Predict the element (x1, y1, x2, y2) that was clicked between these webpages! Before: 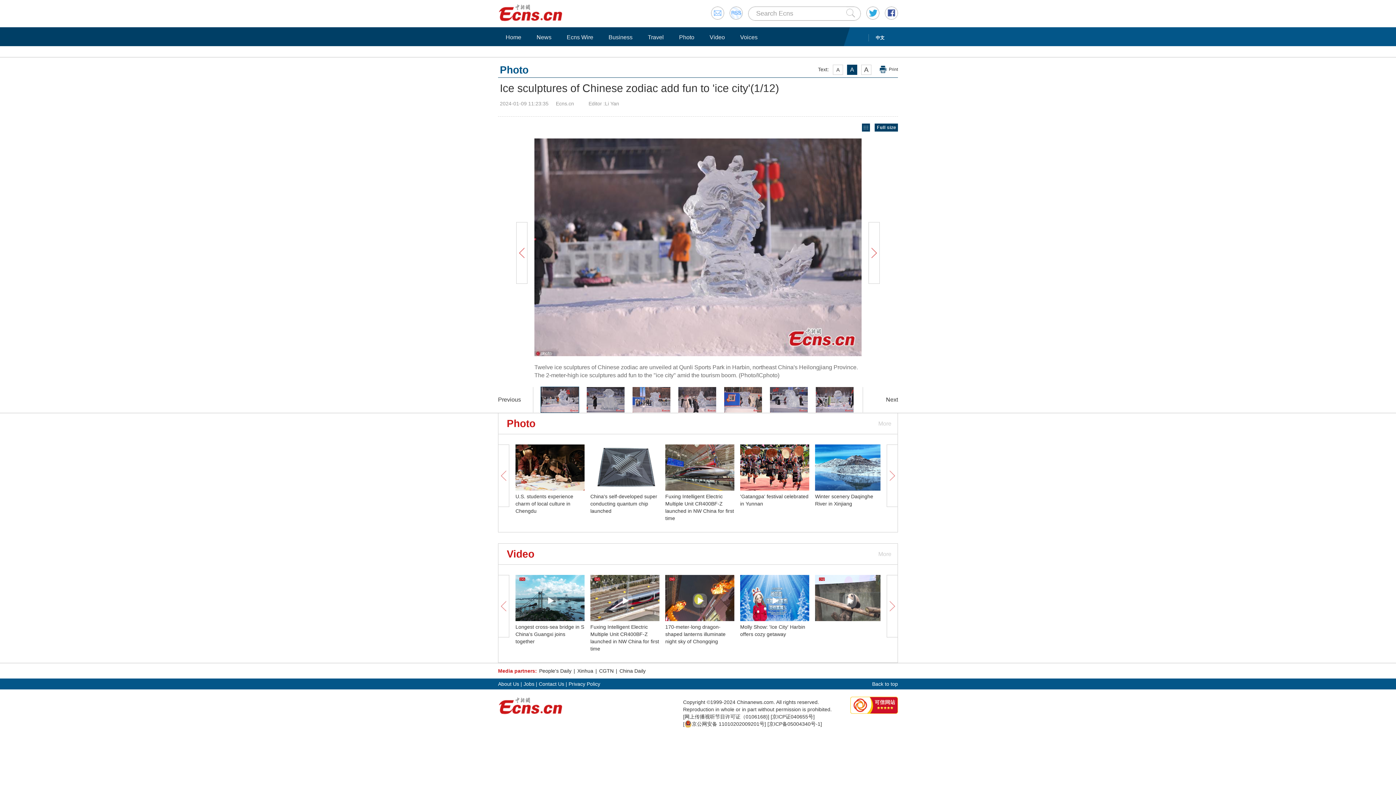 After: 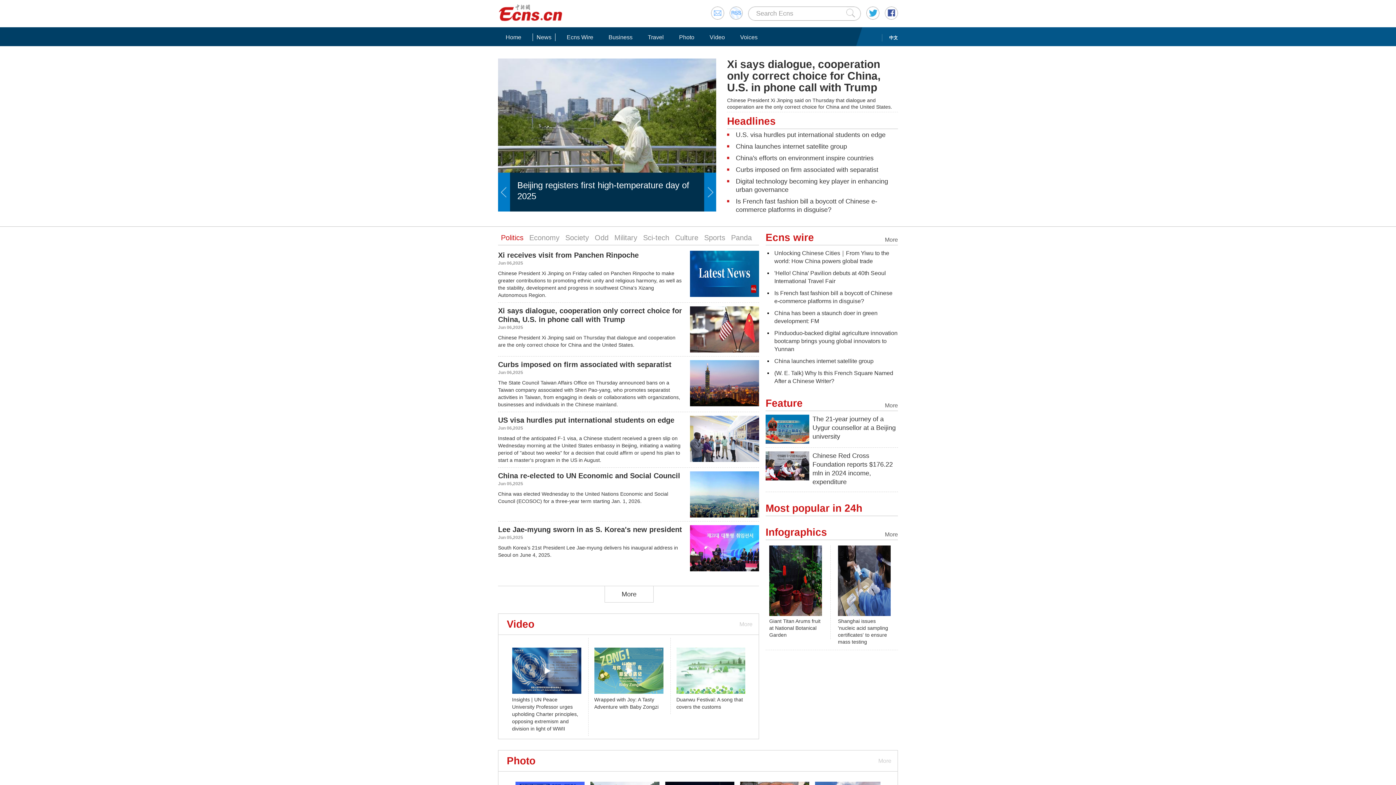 Action: label: News bbox: (532, 33, 555, 41)